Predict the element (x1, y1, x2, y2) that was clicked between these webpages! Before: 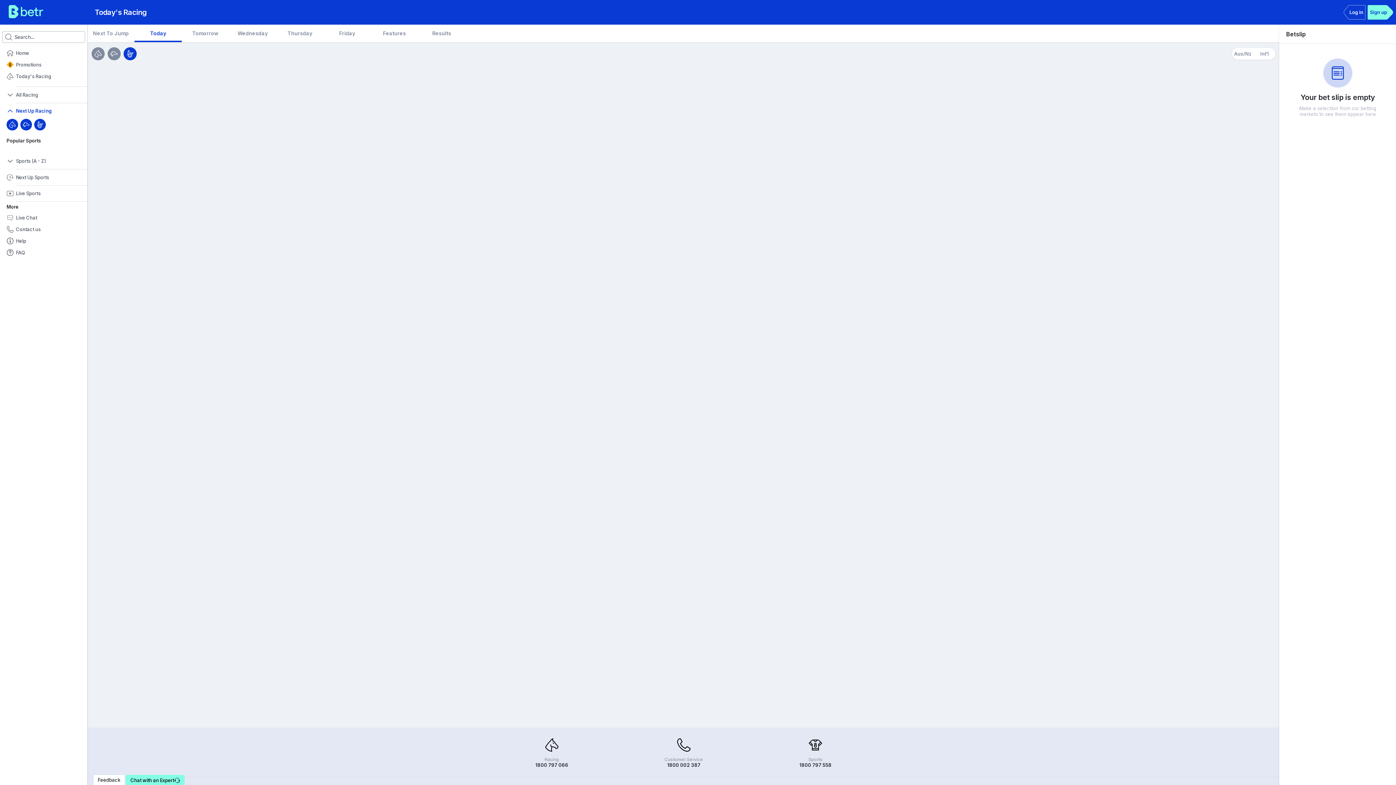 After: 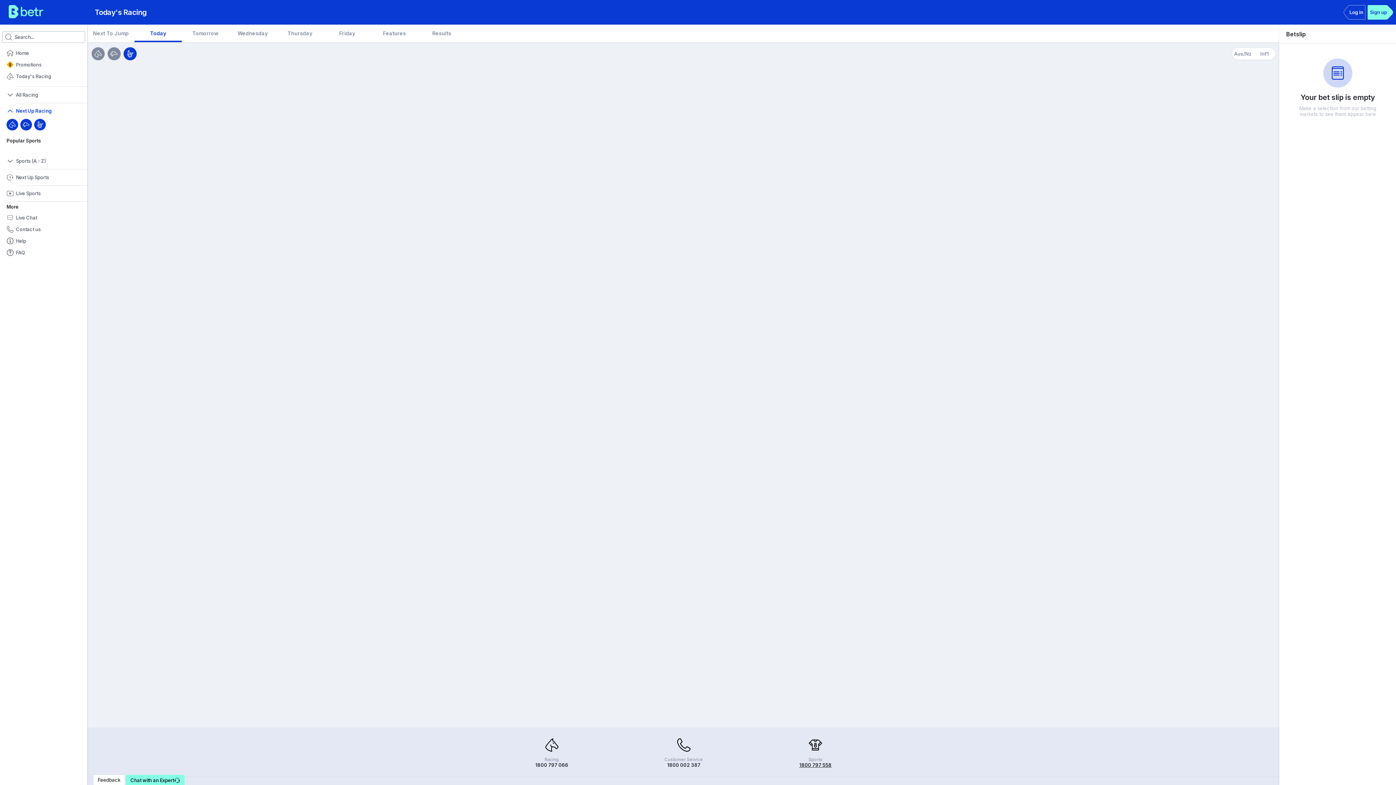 Action: bbox: (799, 762, 831, 768) label: 1800 797 558